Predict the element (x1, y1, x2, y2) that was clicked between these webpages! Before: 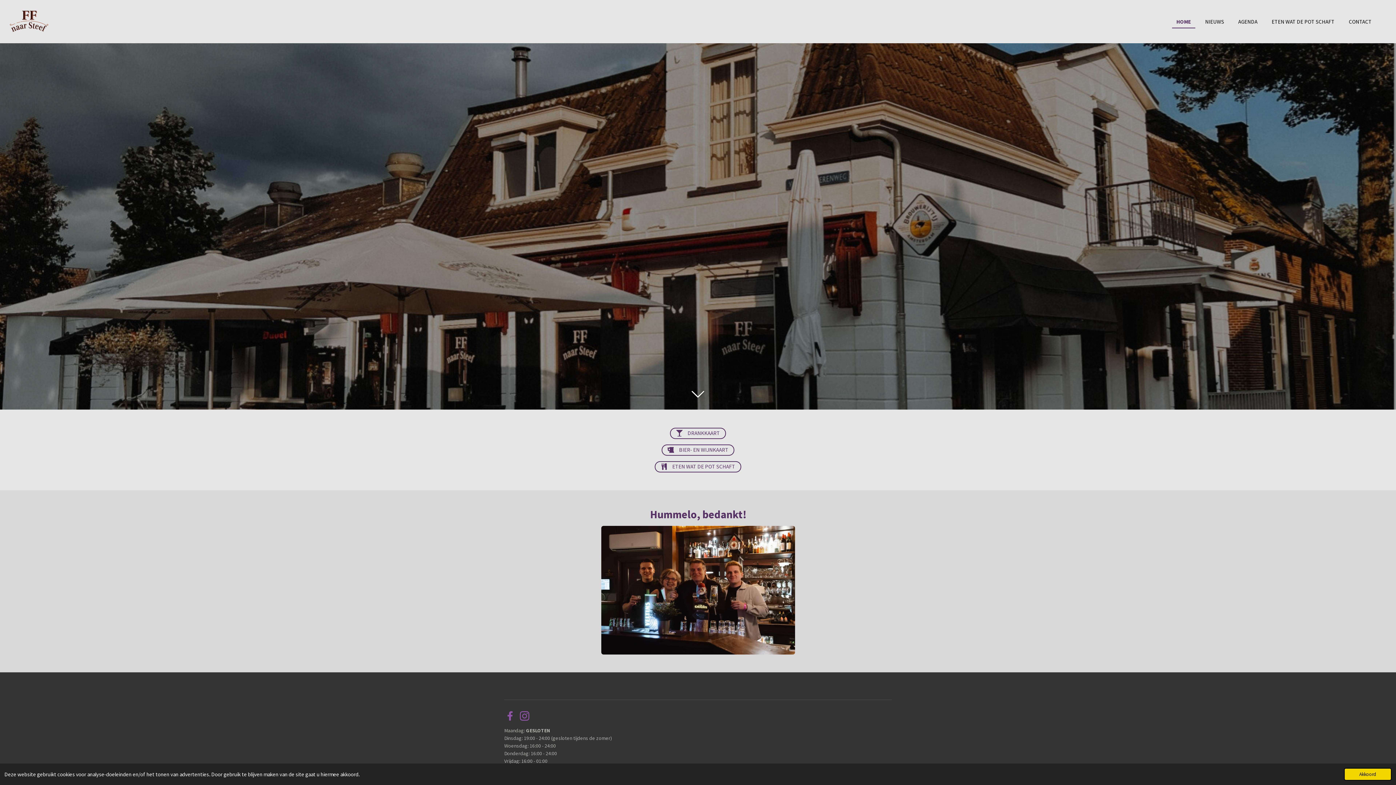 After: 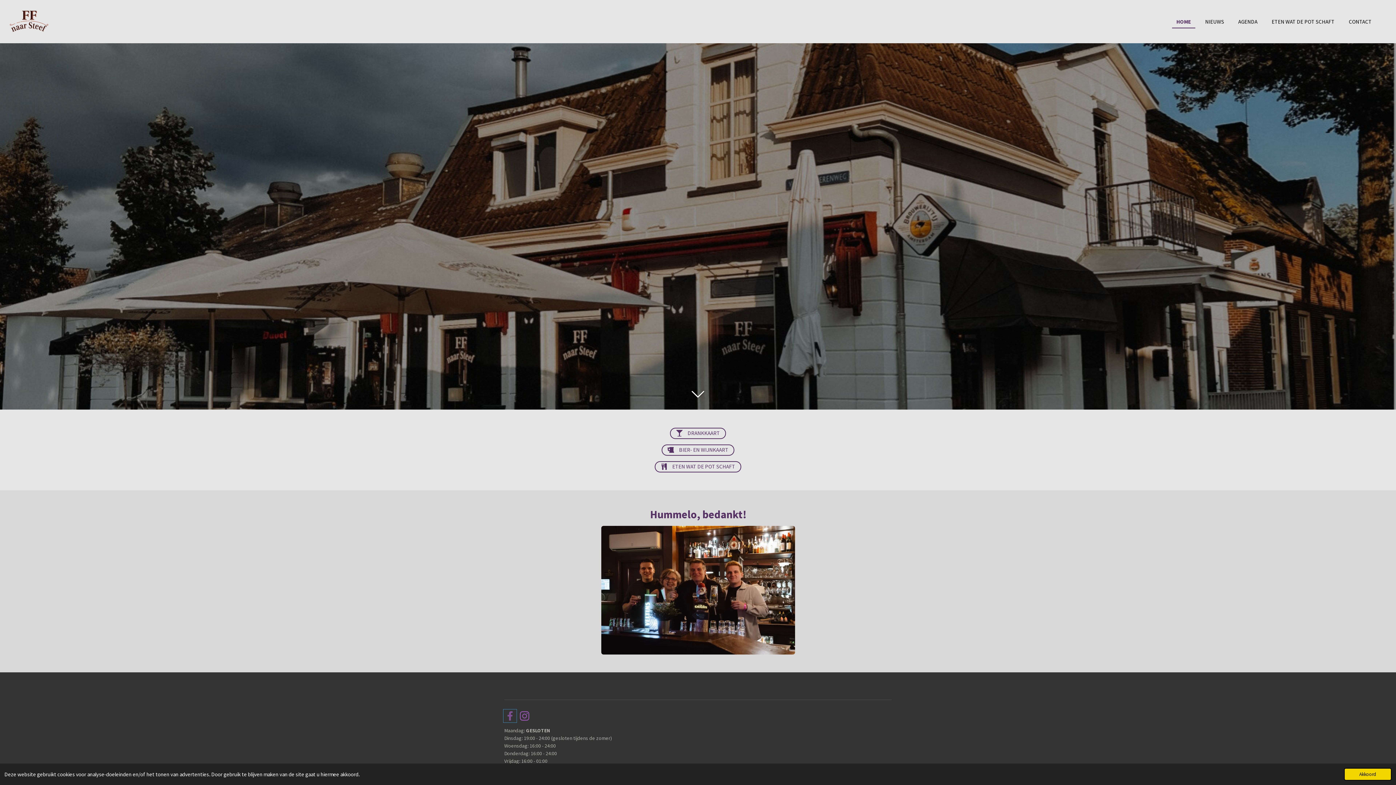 Action: bbox: (504, 710, 516, 722)